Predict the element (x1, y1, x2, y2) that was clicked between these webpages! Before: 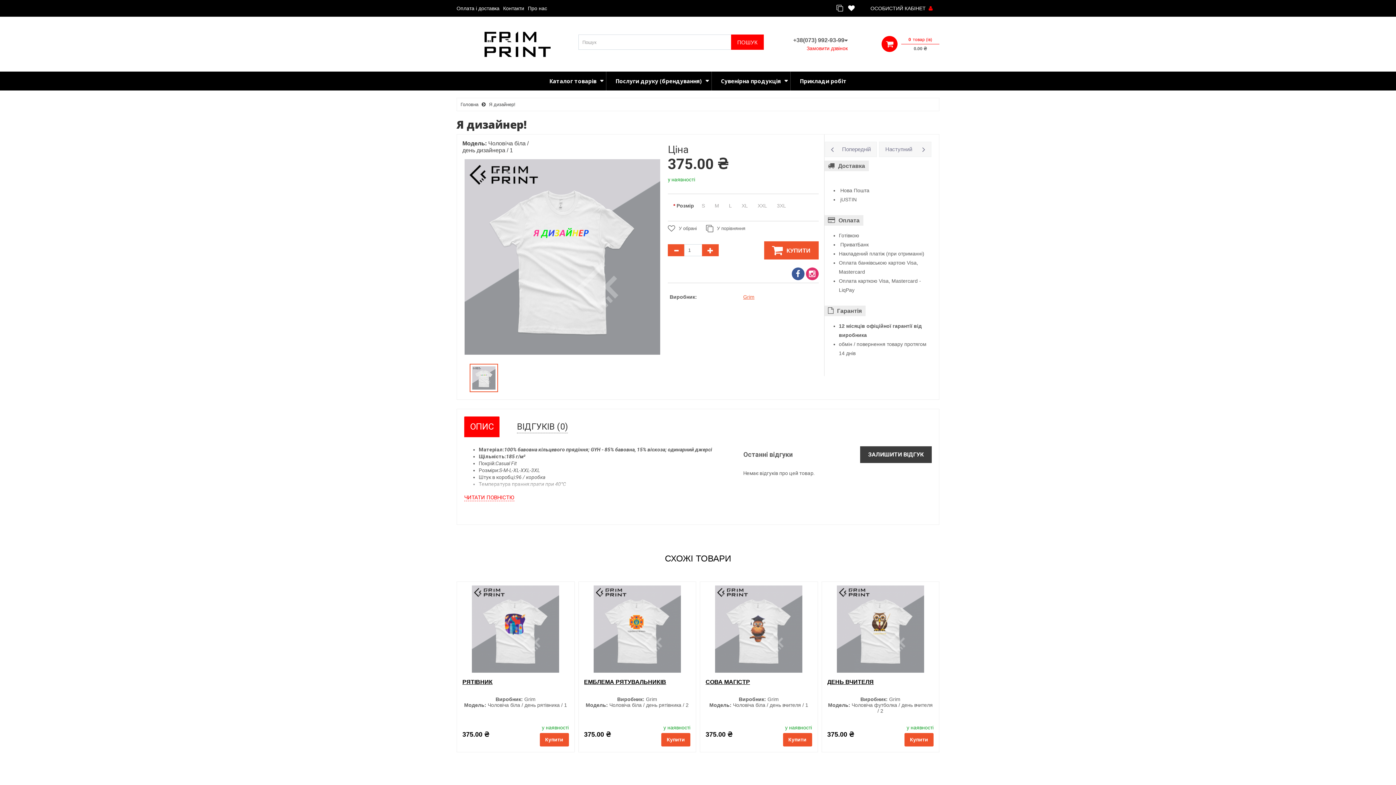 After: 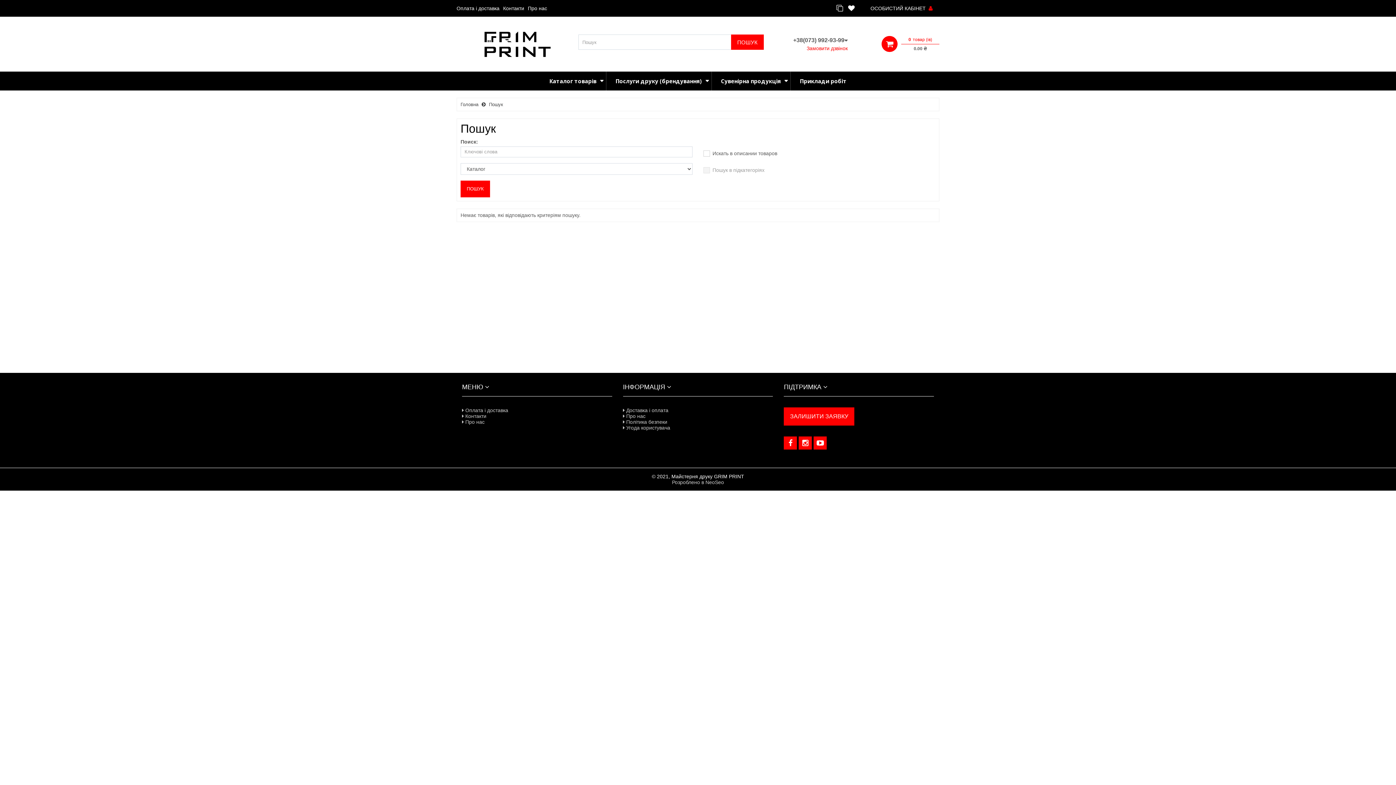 Action: bbox: (731, 34, 764, 49) label: ПОШУК